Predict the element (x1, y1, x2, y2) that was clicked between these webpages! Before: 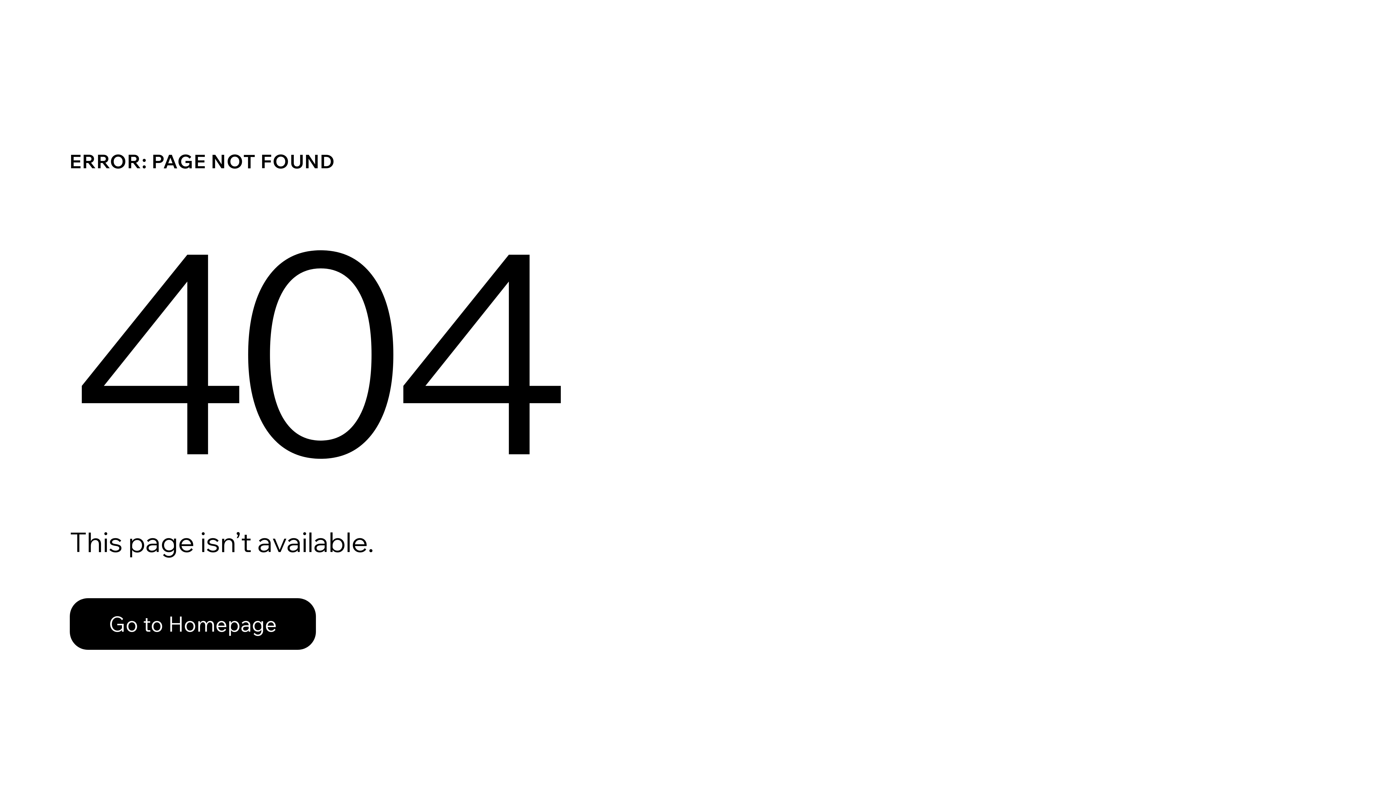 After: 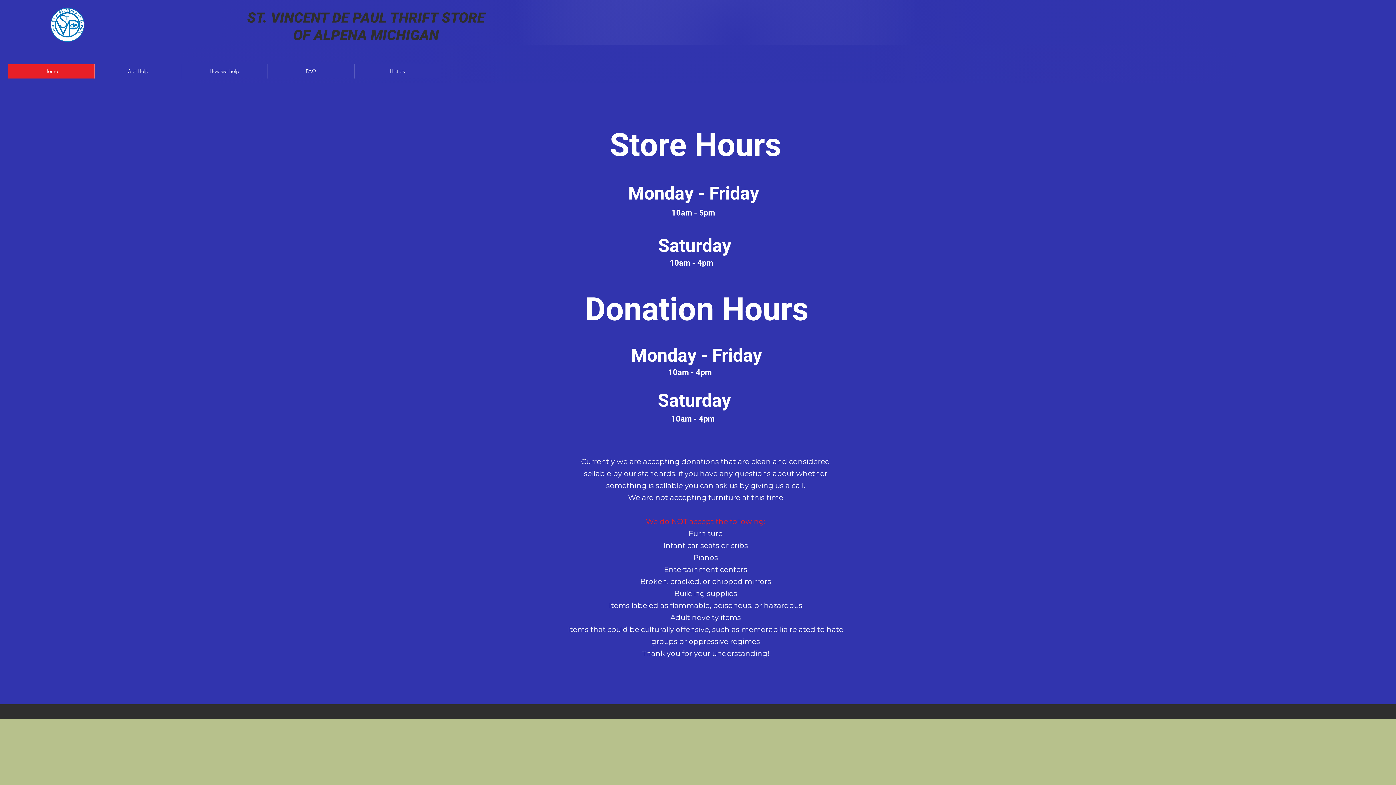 Action: bbox: (69, 598, 316, 650) label: Go to Homepage